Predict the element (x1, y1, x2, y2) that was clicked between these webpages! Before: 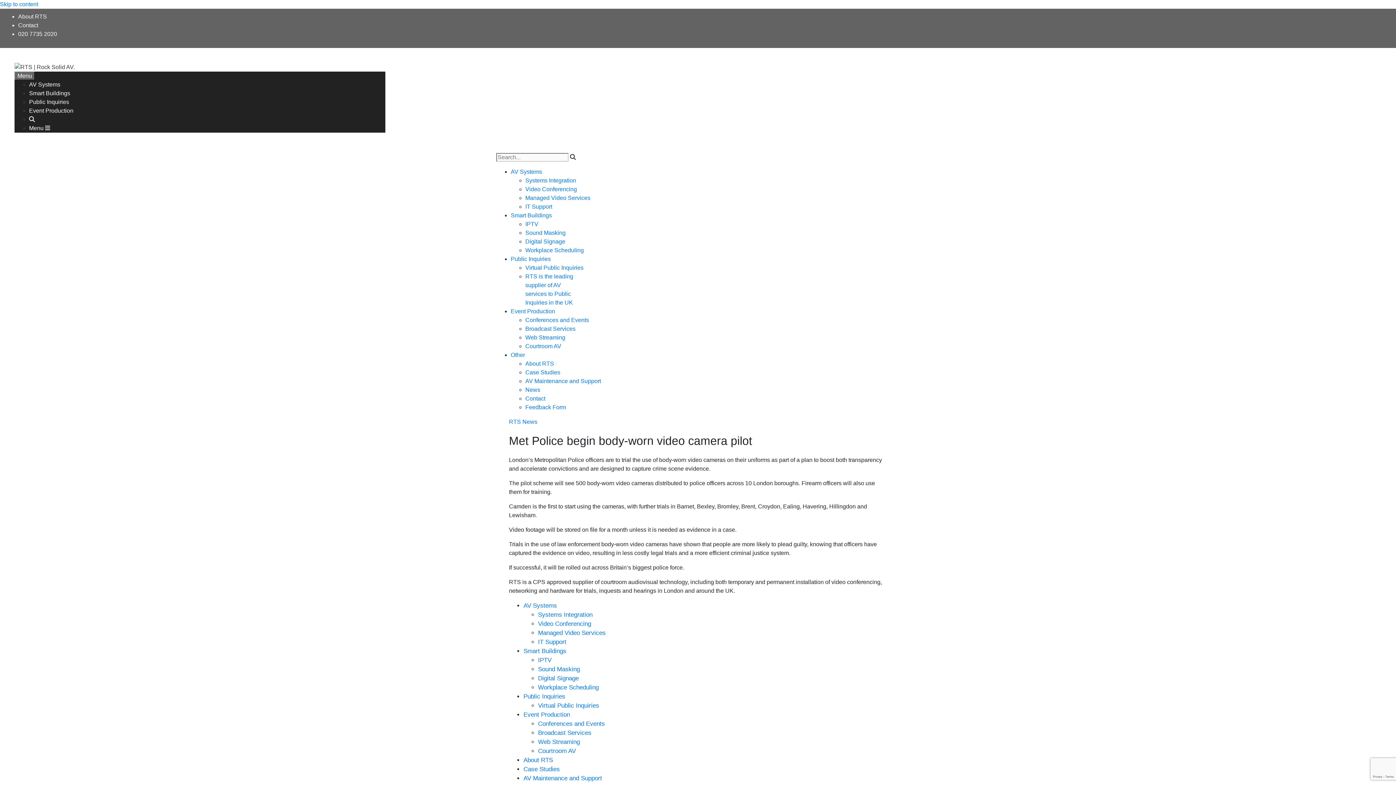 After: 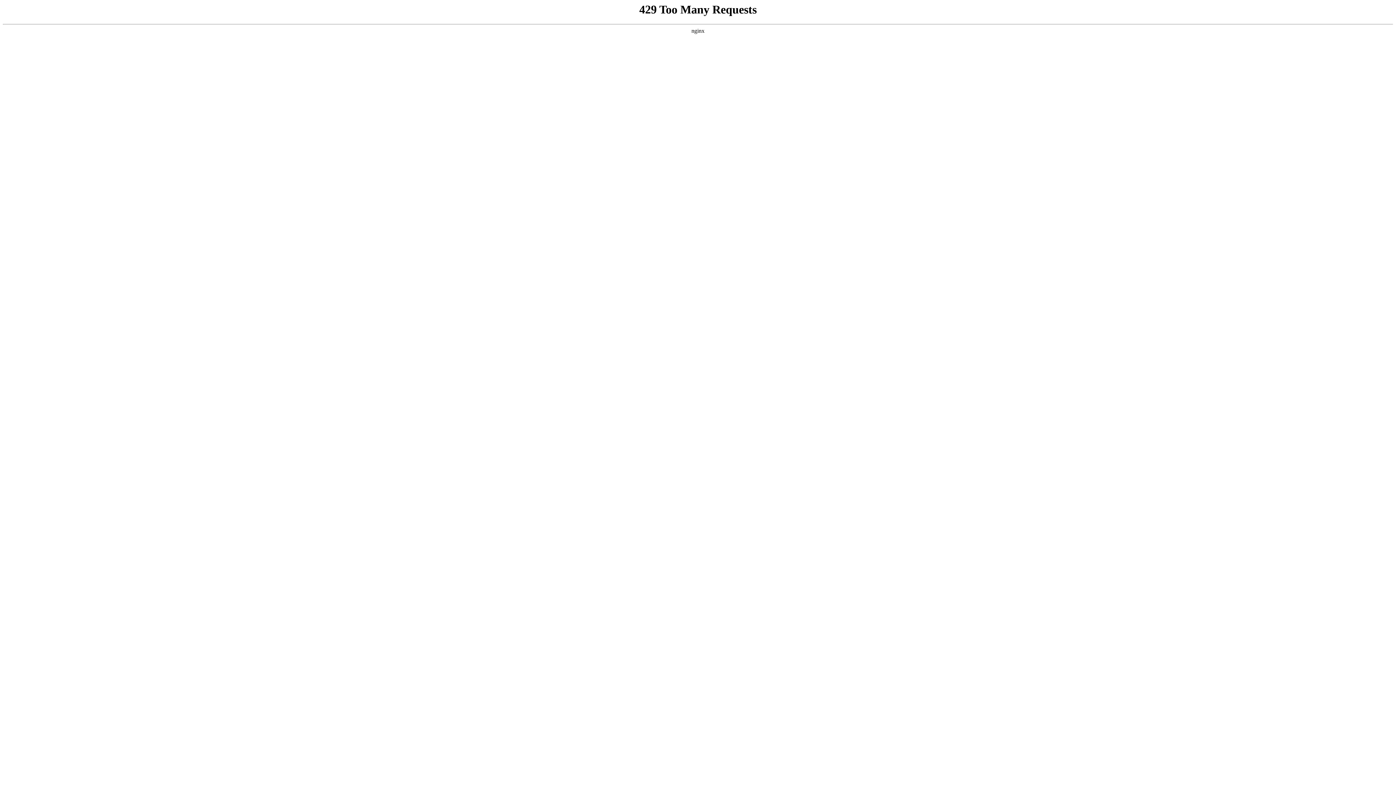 Action: label: Smart Buildings bbox: (510, 212, 552, 218)